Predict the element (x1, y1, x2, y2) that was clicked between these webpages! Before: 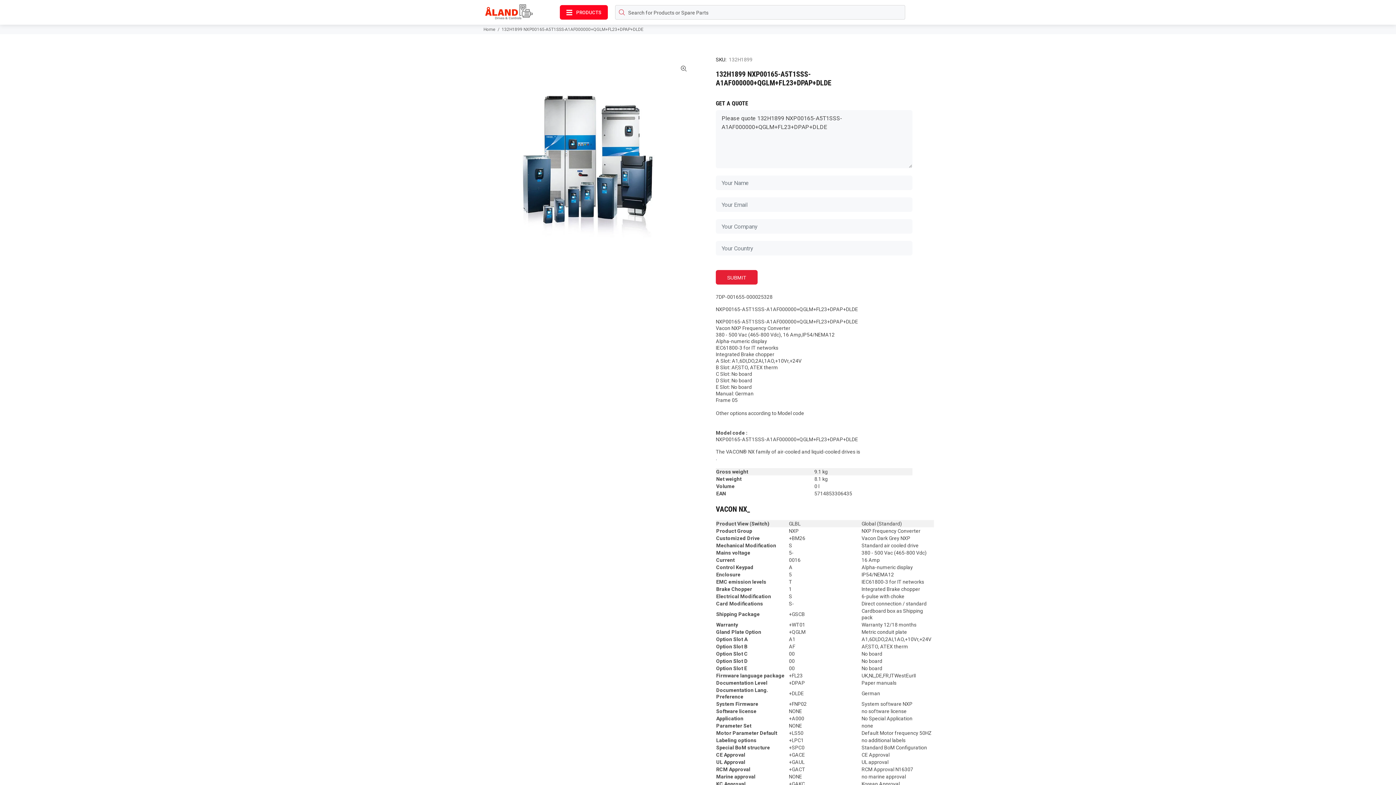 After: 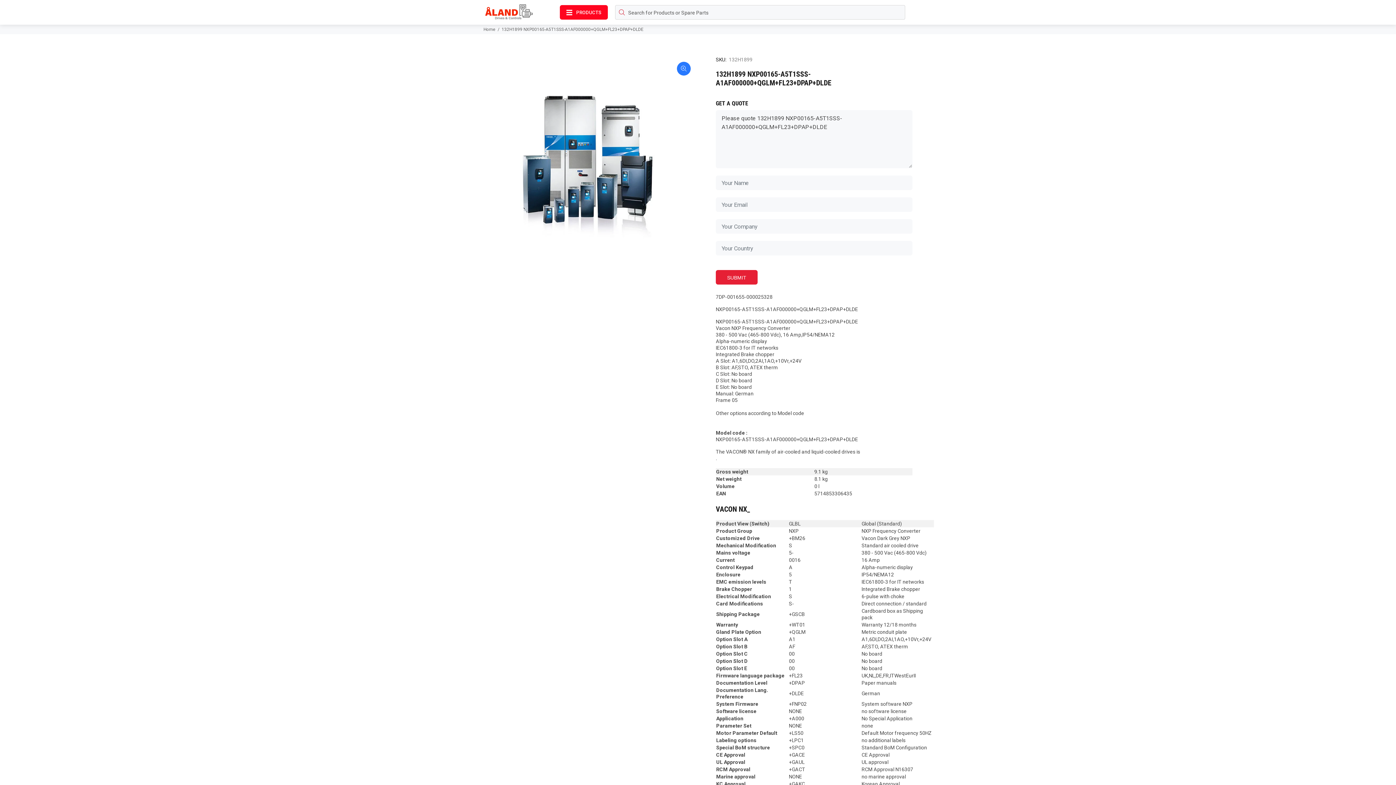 Action: bbox: (677, 61, 690, 75)